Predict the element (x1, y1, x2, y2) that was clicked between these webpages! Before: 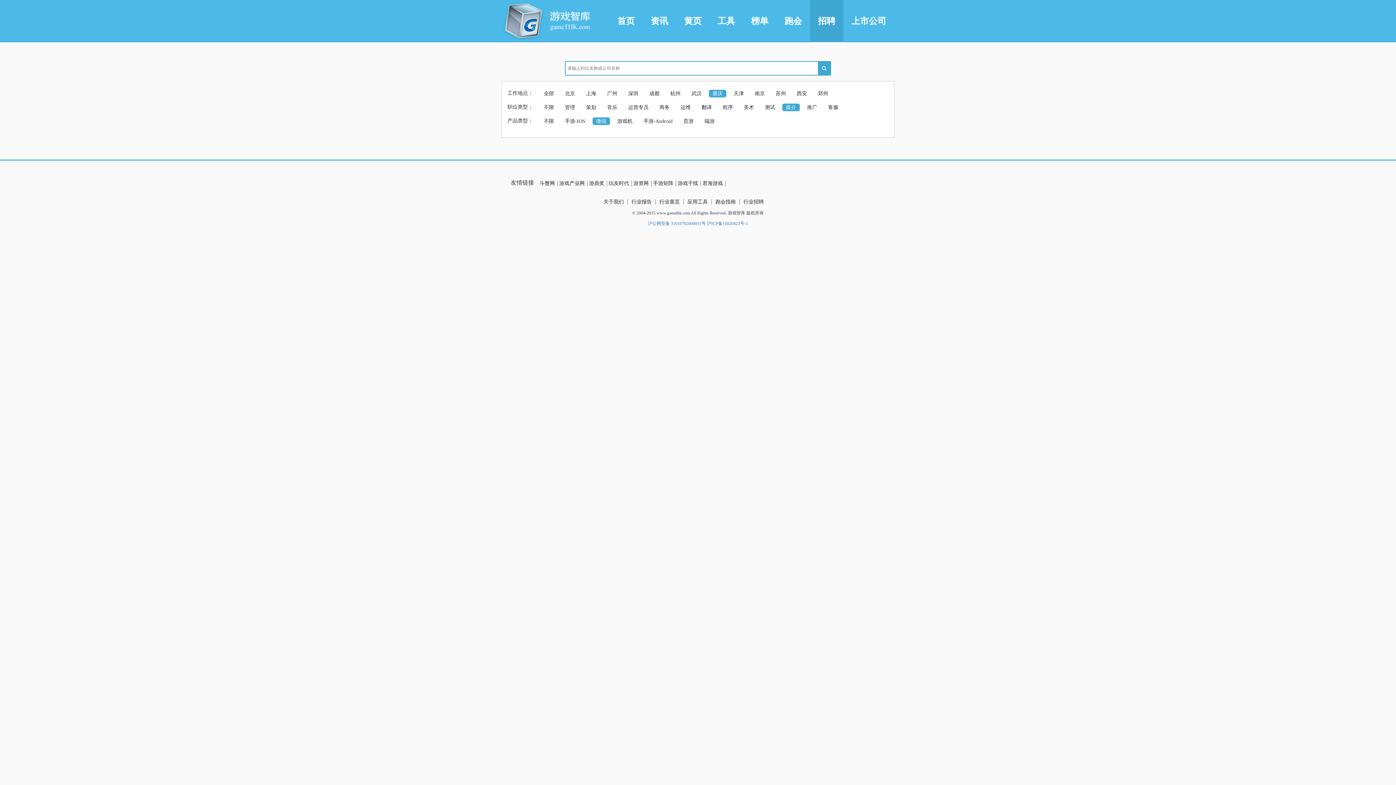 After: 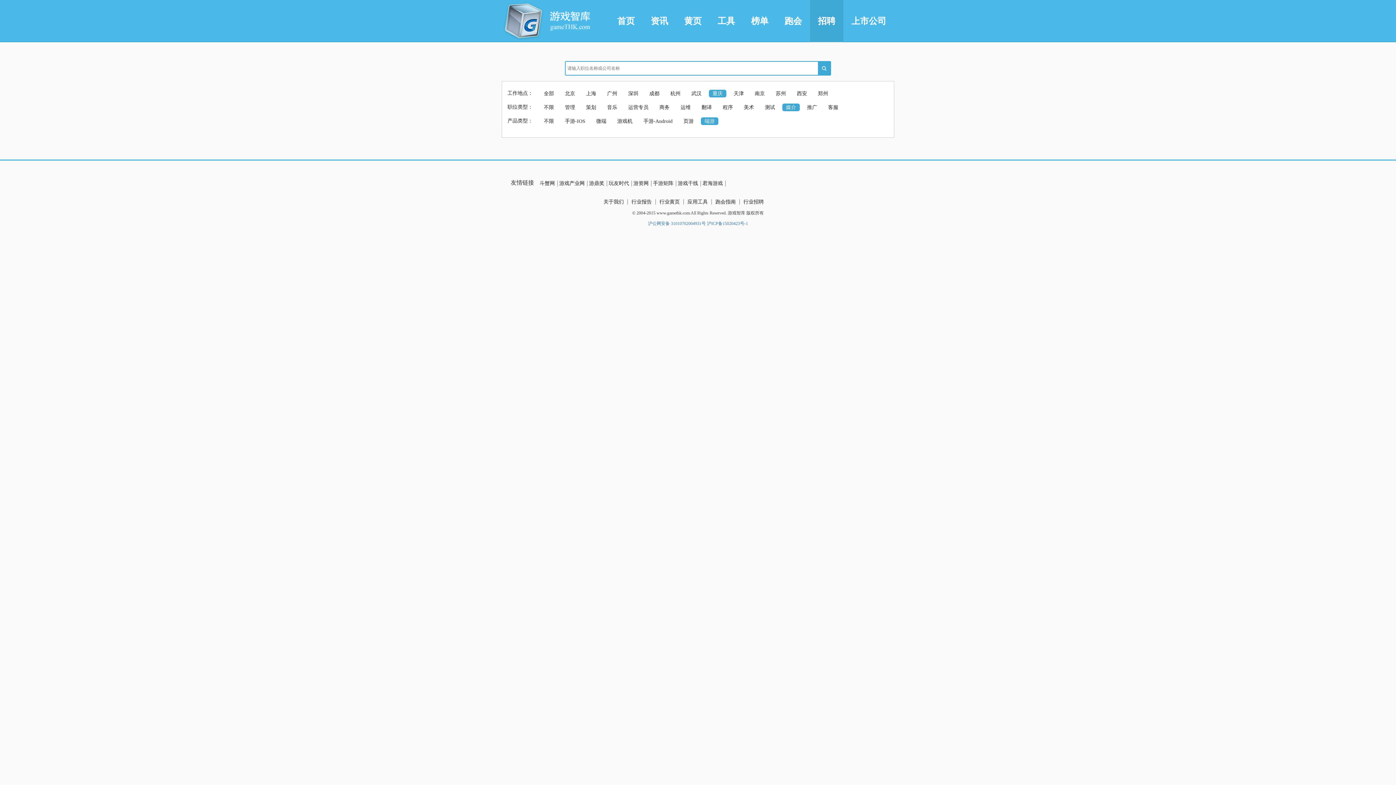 Action: label: 端游 bbox: (701, 117, 718, 125)